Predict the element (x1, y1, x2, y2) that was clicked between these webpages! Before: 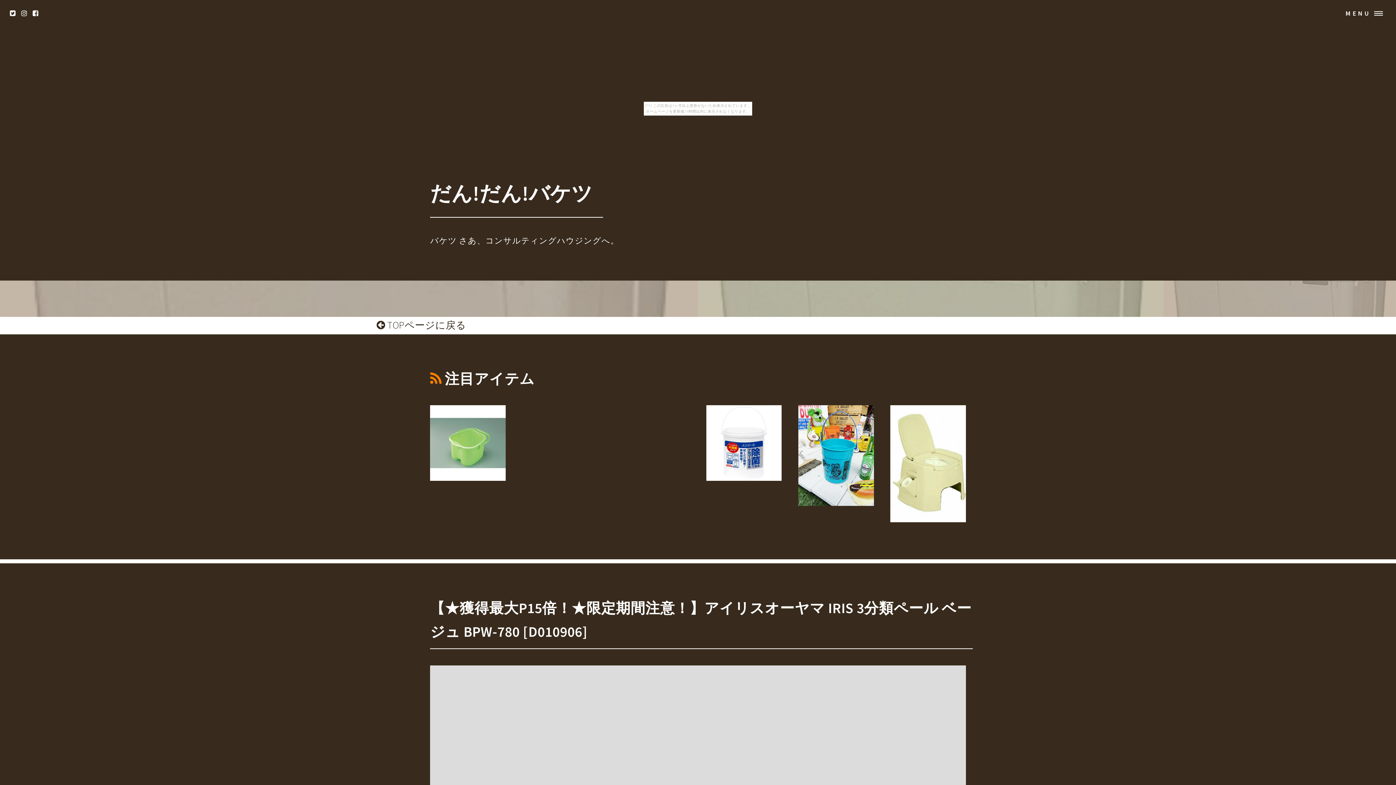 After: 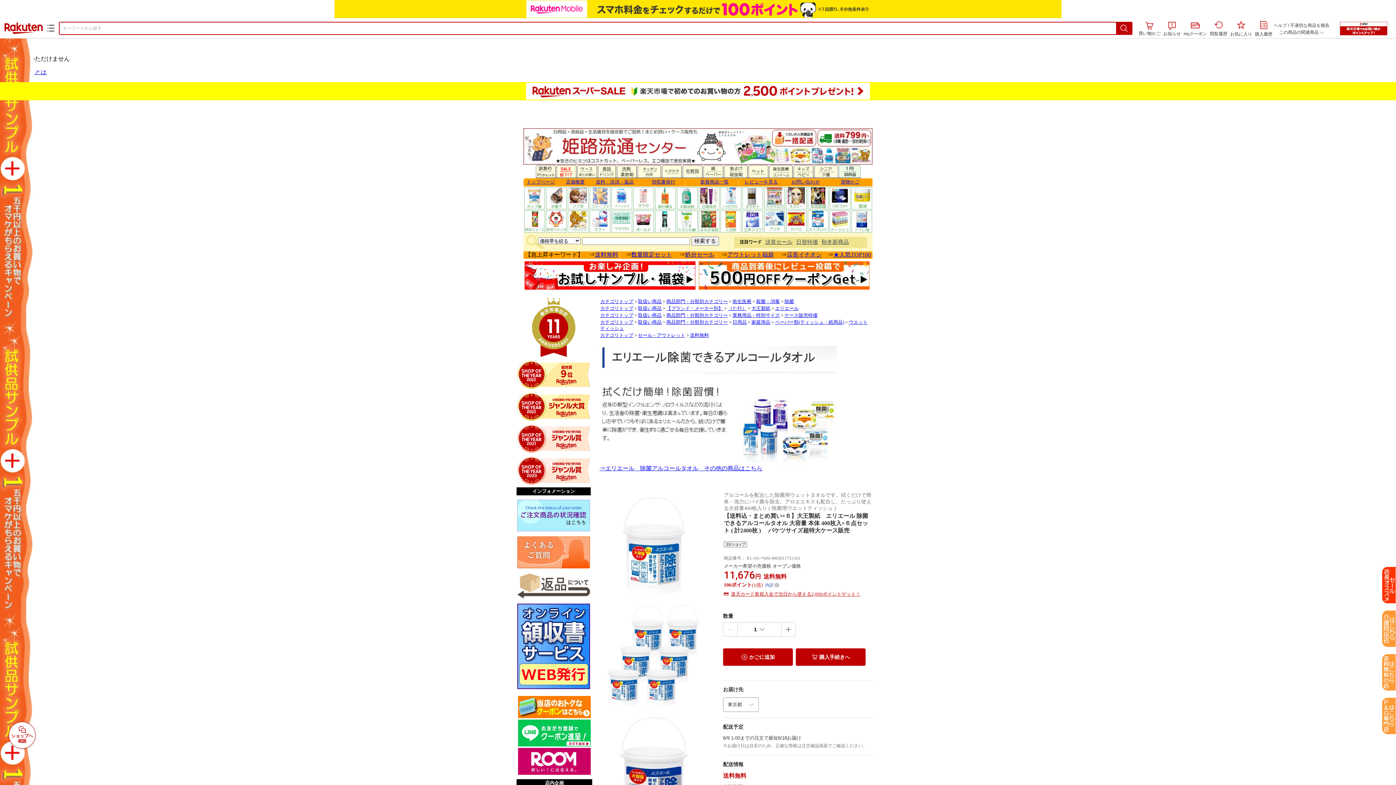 Action: bbox: (706, 405, 781, 481)